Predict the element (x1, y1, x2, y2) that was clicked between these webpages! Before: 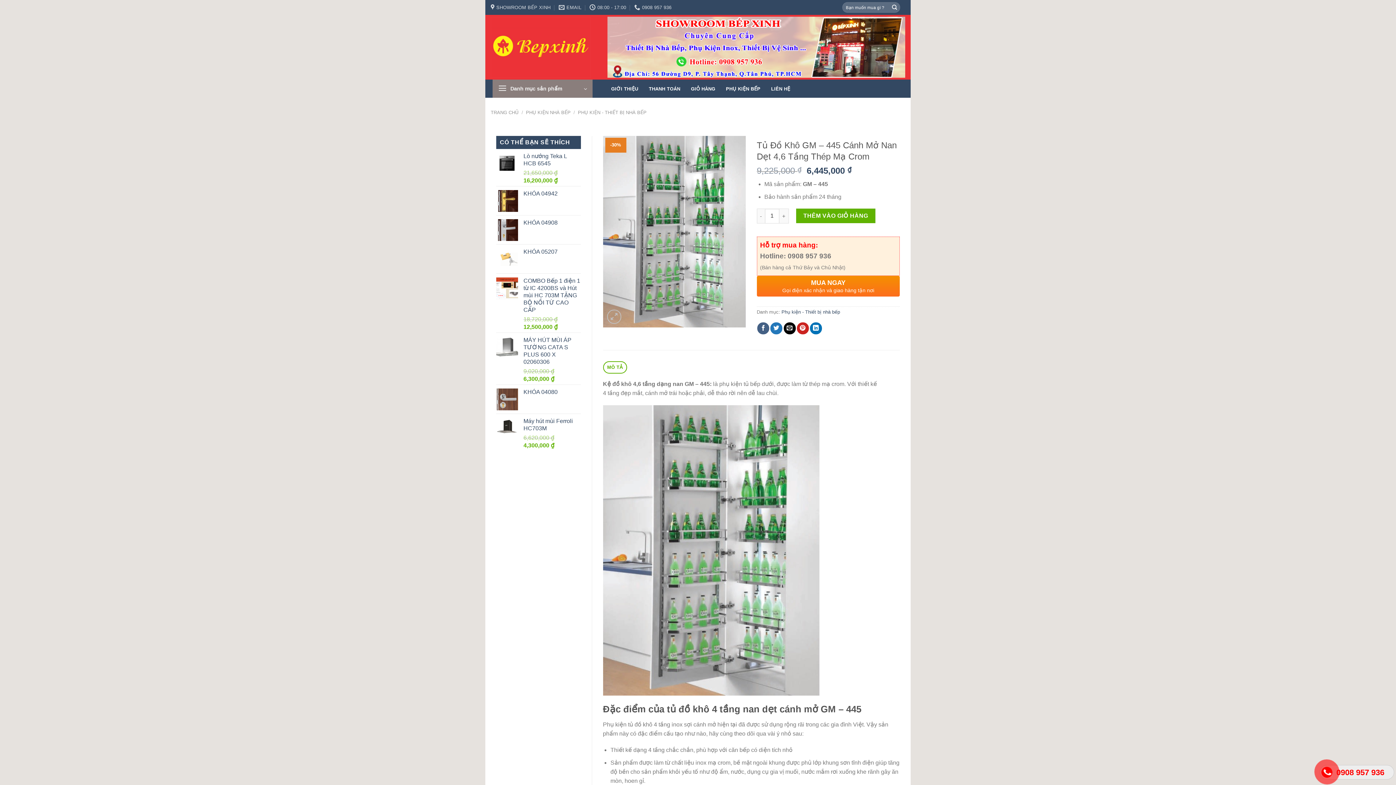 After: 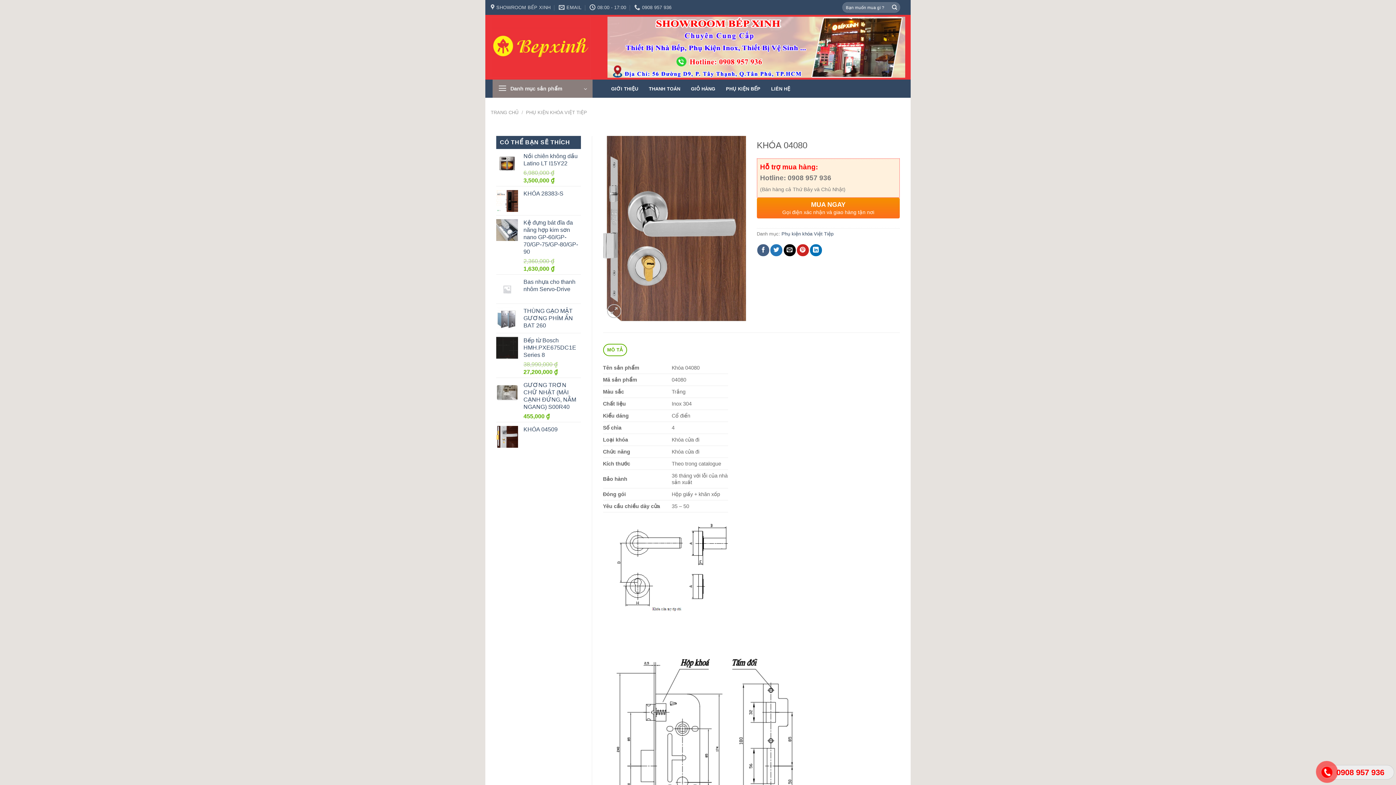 Action: label: KHÓA 04080 bbox: (523, 388, 580, 396)